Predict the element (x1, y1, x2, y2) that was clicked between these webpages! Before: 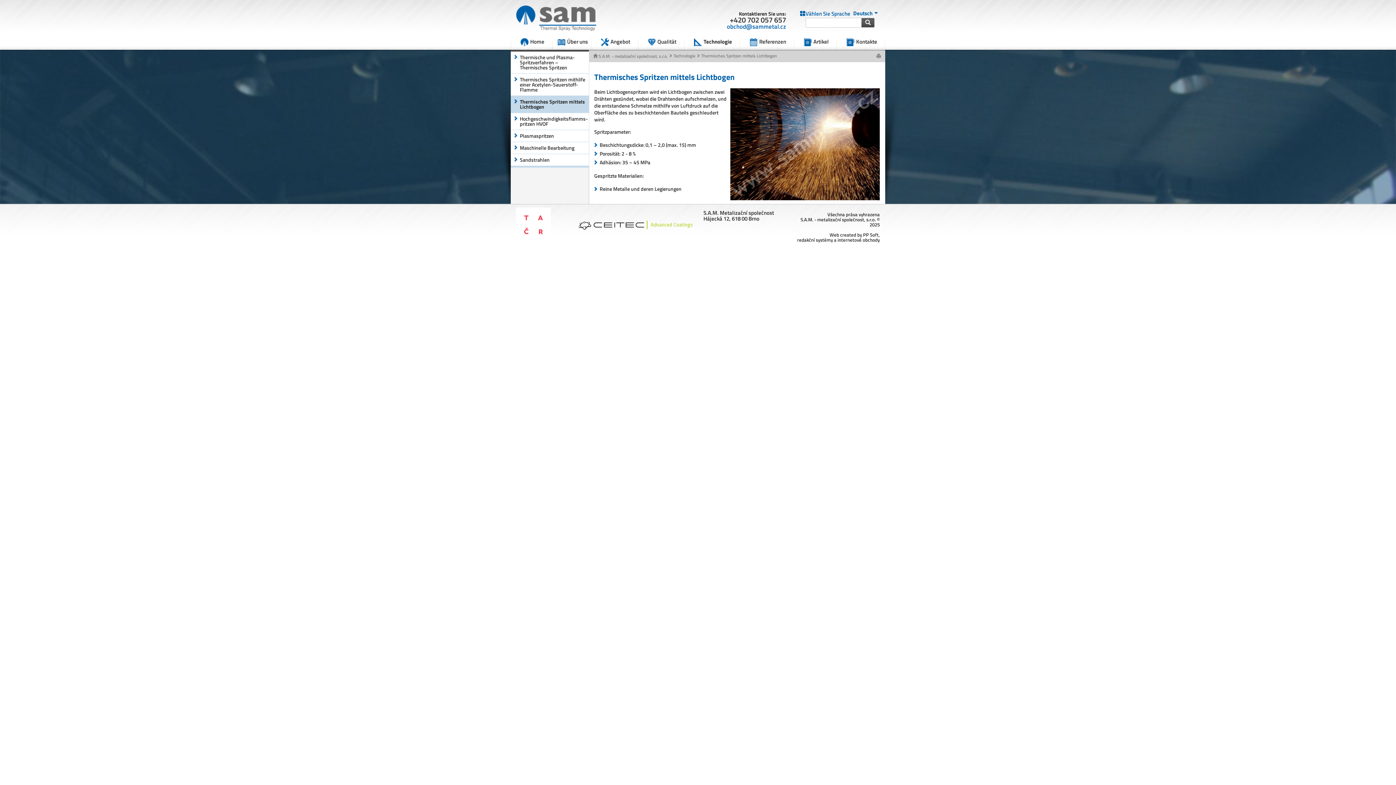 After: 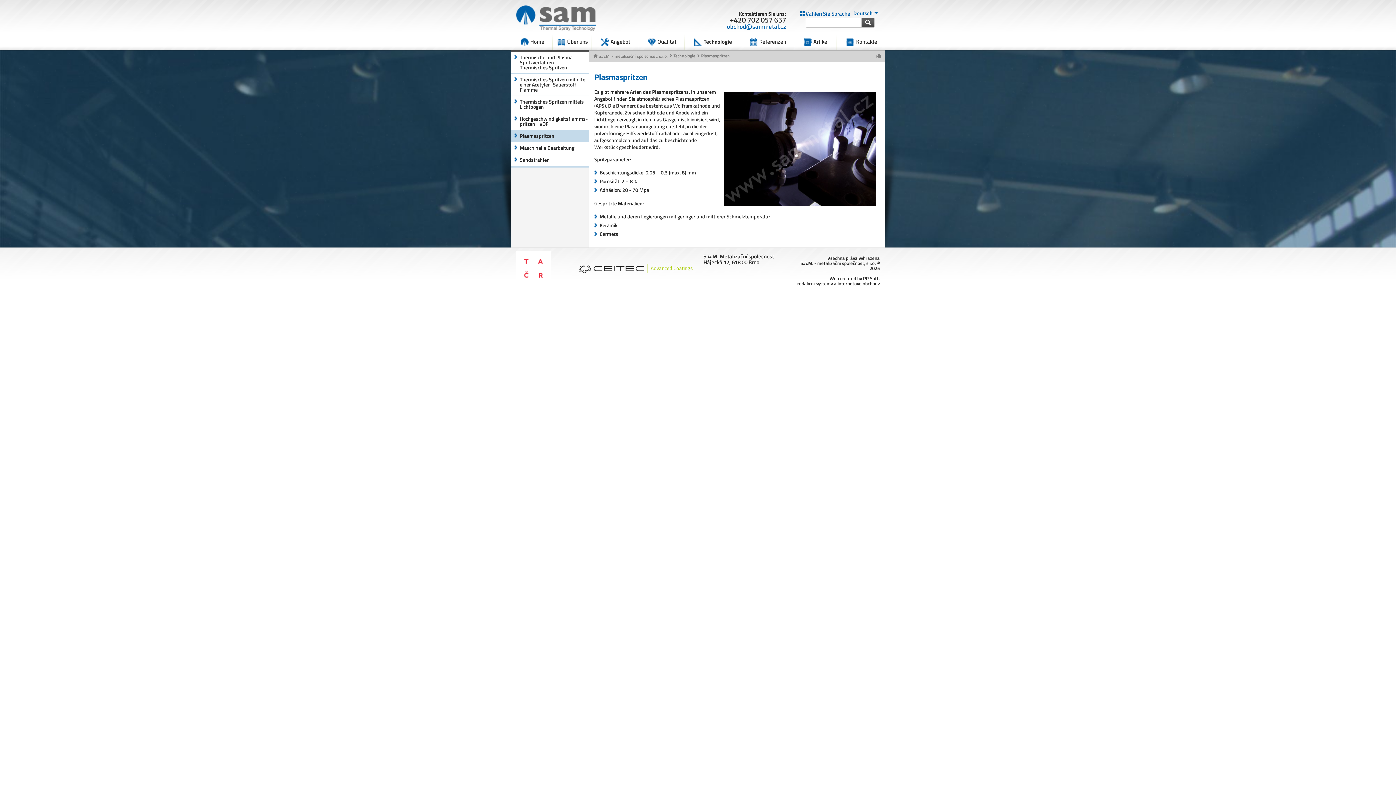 Action: bbox: (510, 130, 588, 142) label: Plasmaspritzen